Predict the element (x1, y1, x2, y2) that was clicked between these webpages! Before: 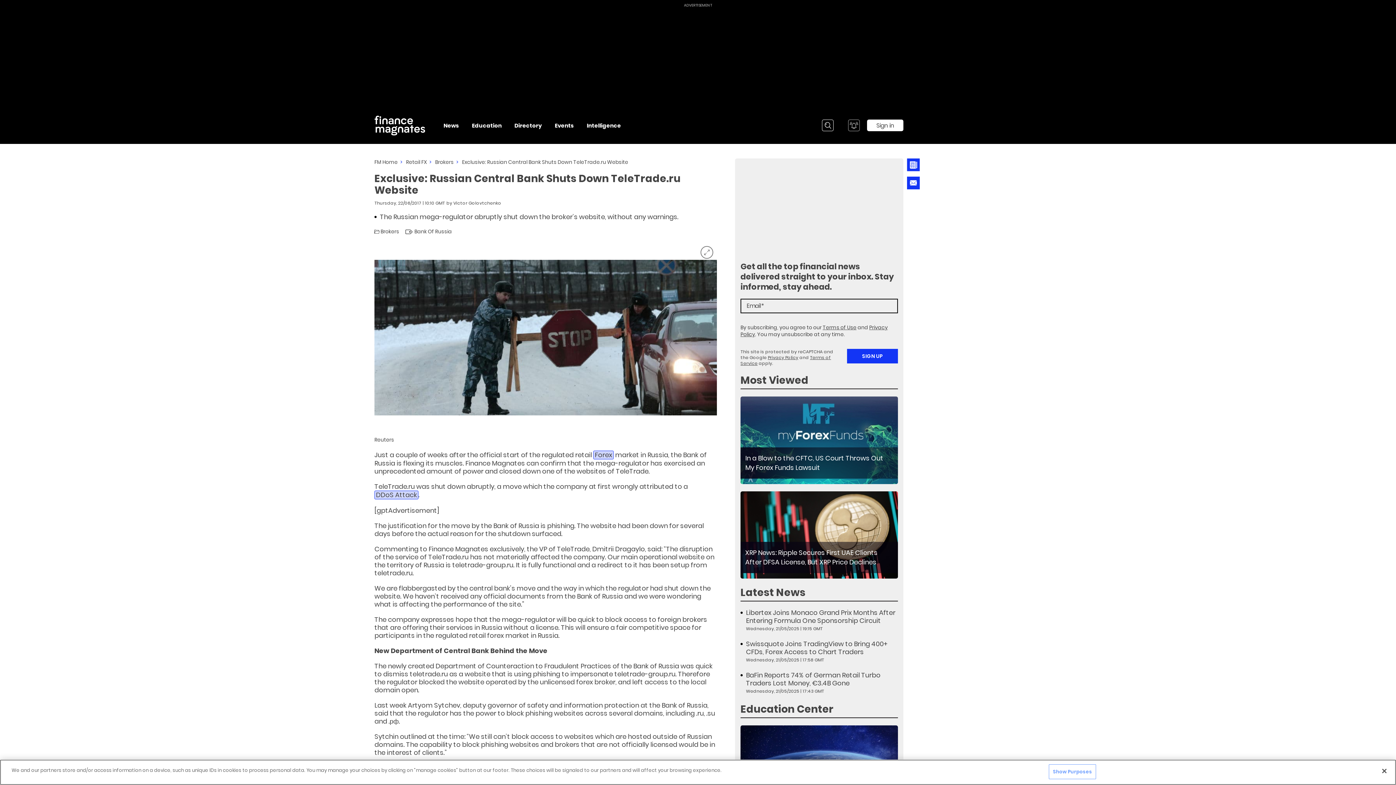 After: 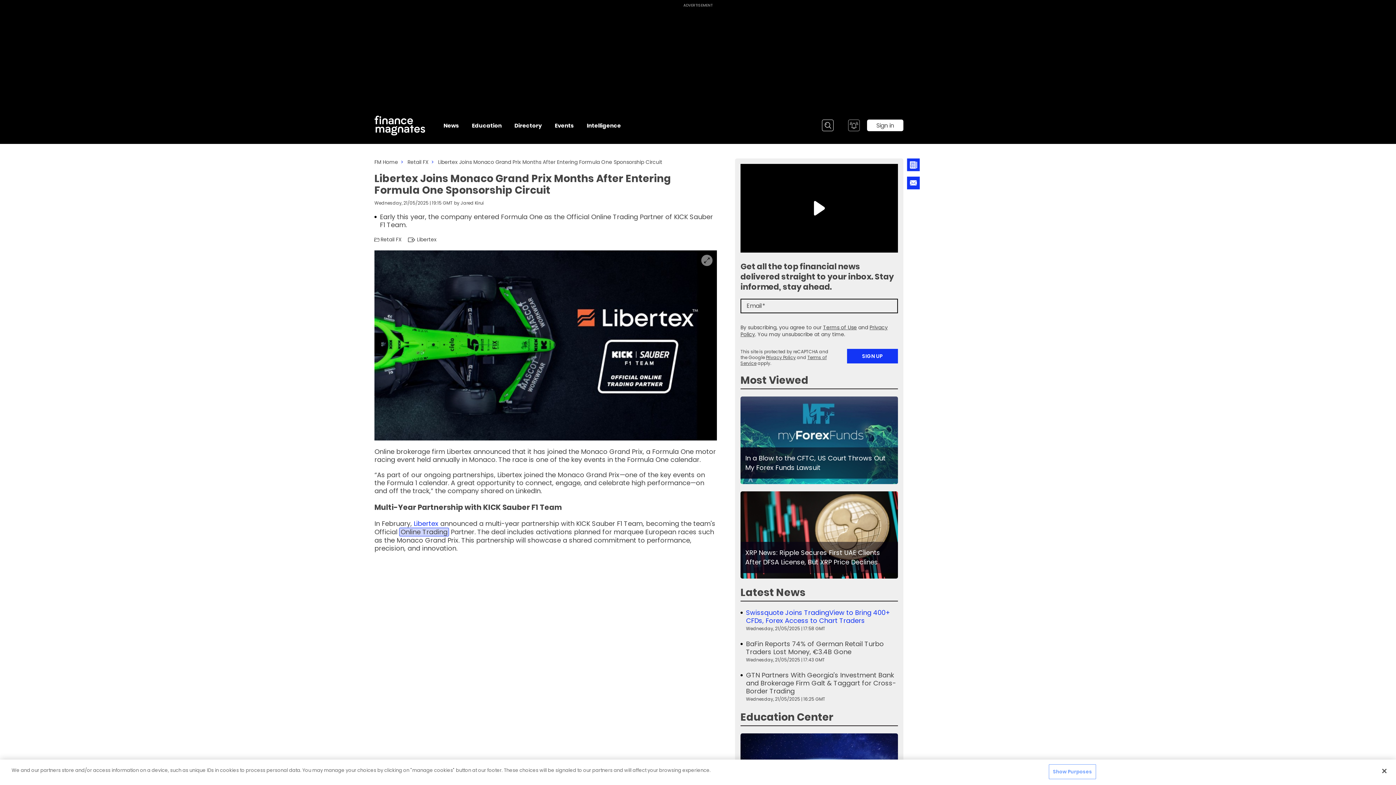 Action: label: Libertex Joins Monaco Grand Prix Months After Entering Formula One Sponsorship Circuit bbox: (746, 609, 898, 625)